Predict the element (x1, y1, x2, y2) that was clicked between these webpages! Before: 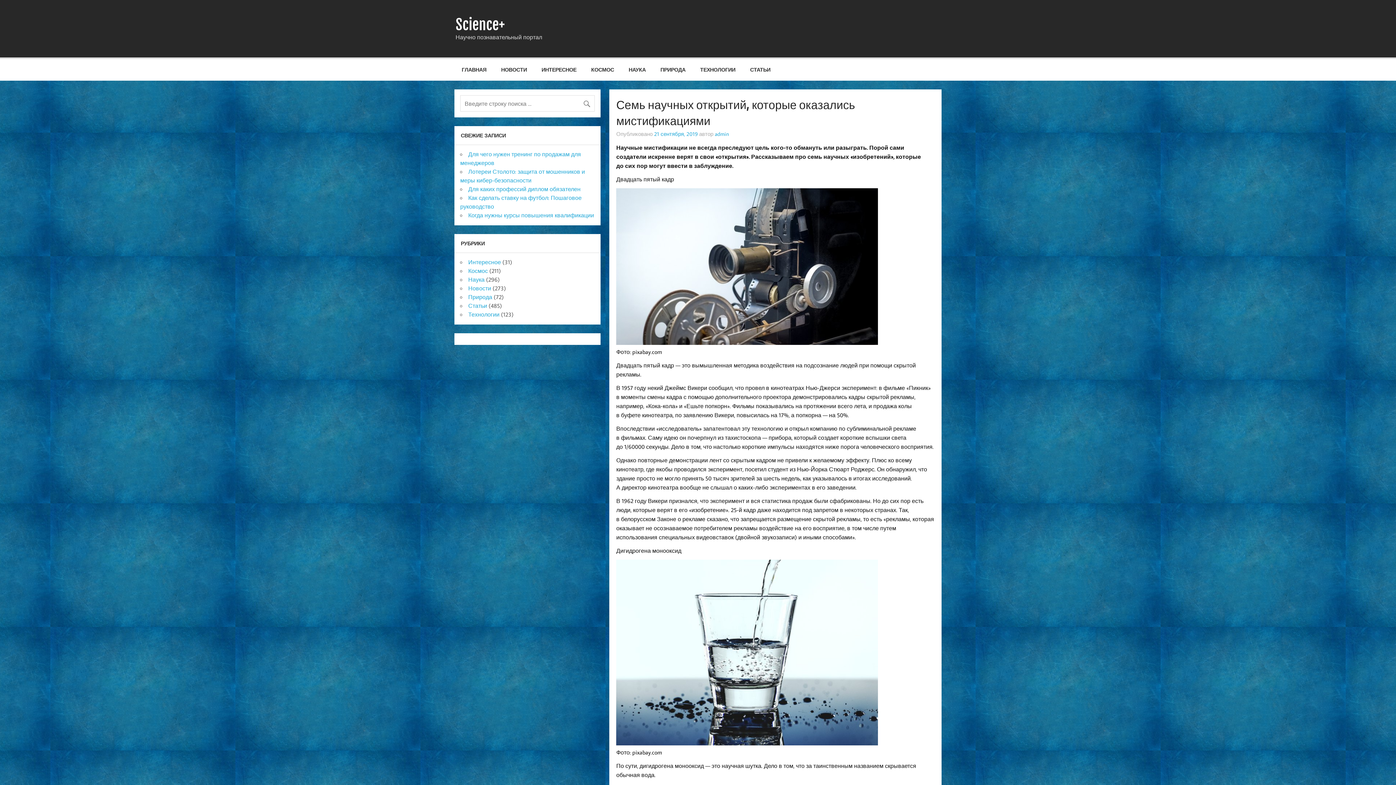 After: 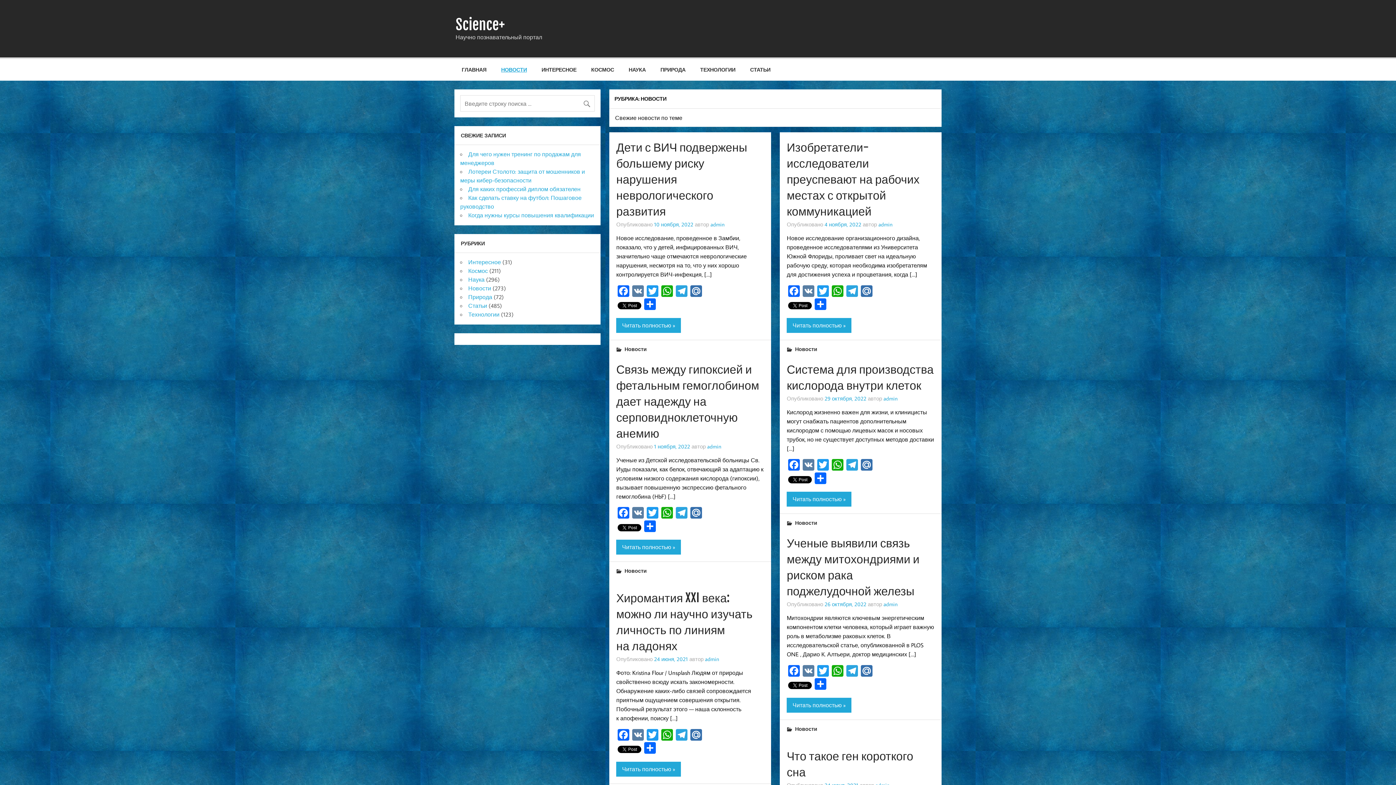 Action: bbox: (493, 59, 534, 80) label: НОВОСТИ